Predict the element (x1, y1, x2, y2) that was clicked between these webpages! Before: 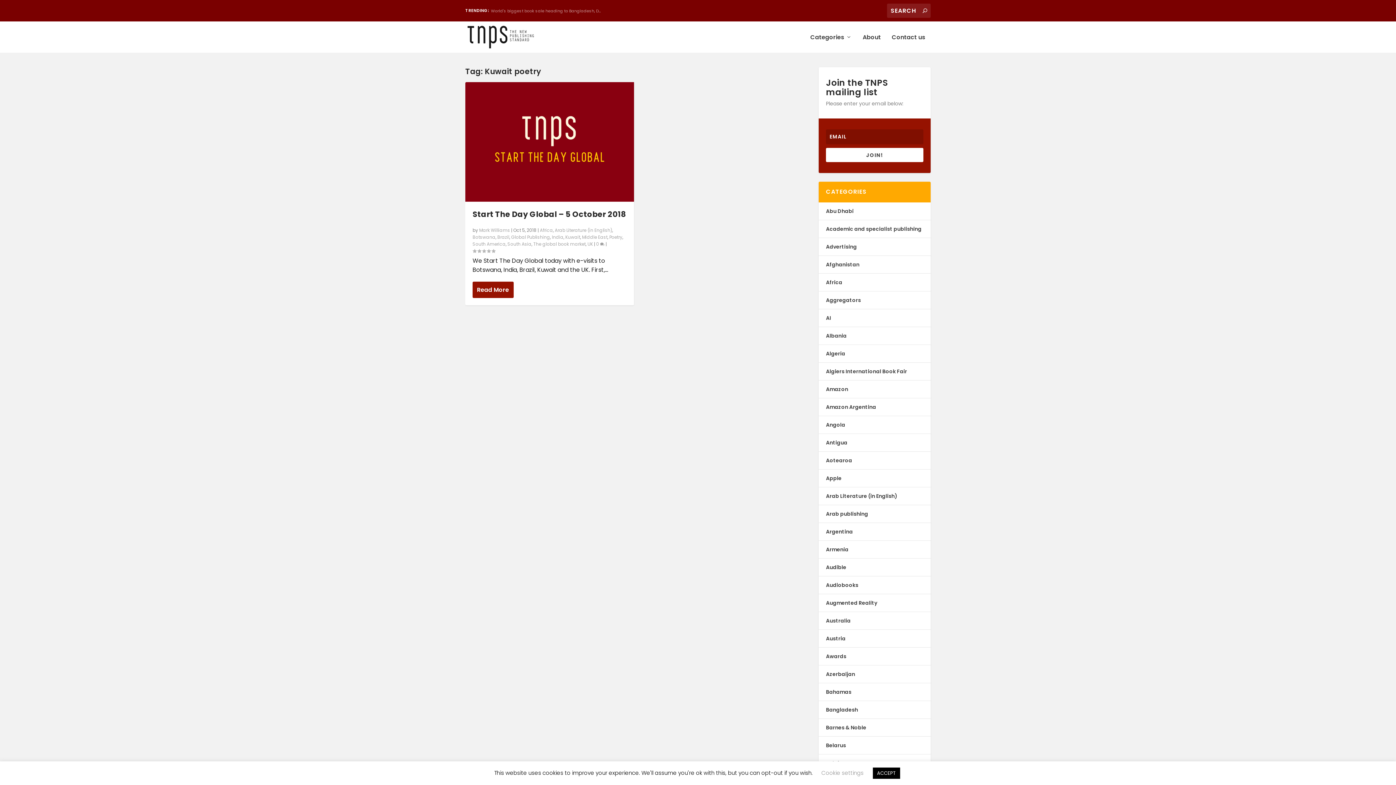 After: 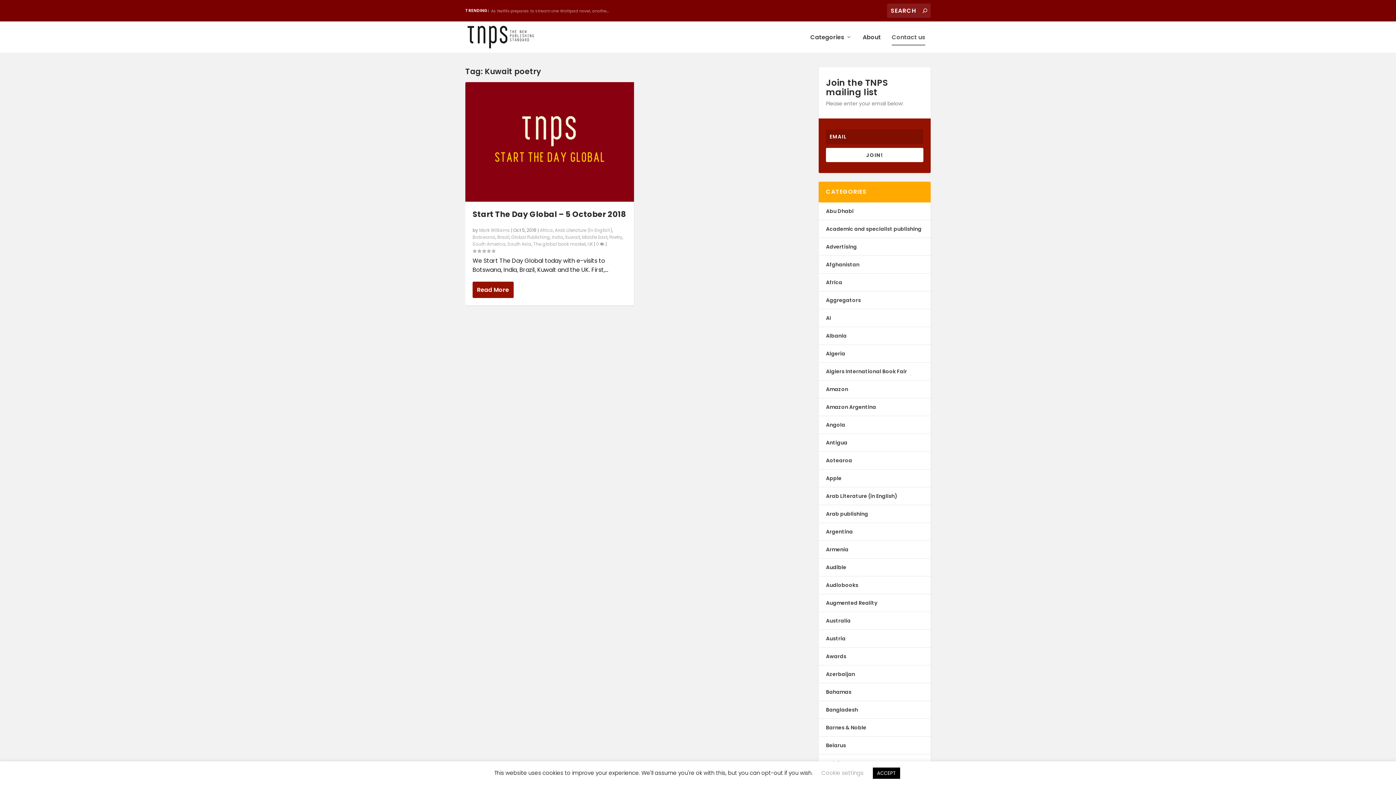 Action: label: Contact us bbox: (892, 34, 925, 52)